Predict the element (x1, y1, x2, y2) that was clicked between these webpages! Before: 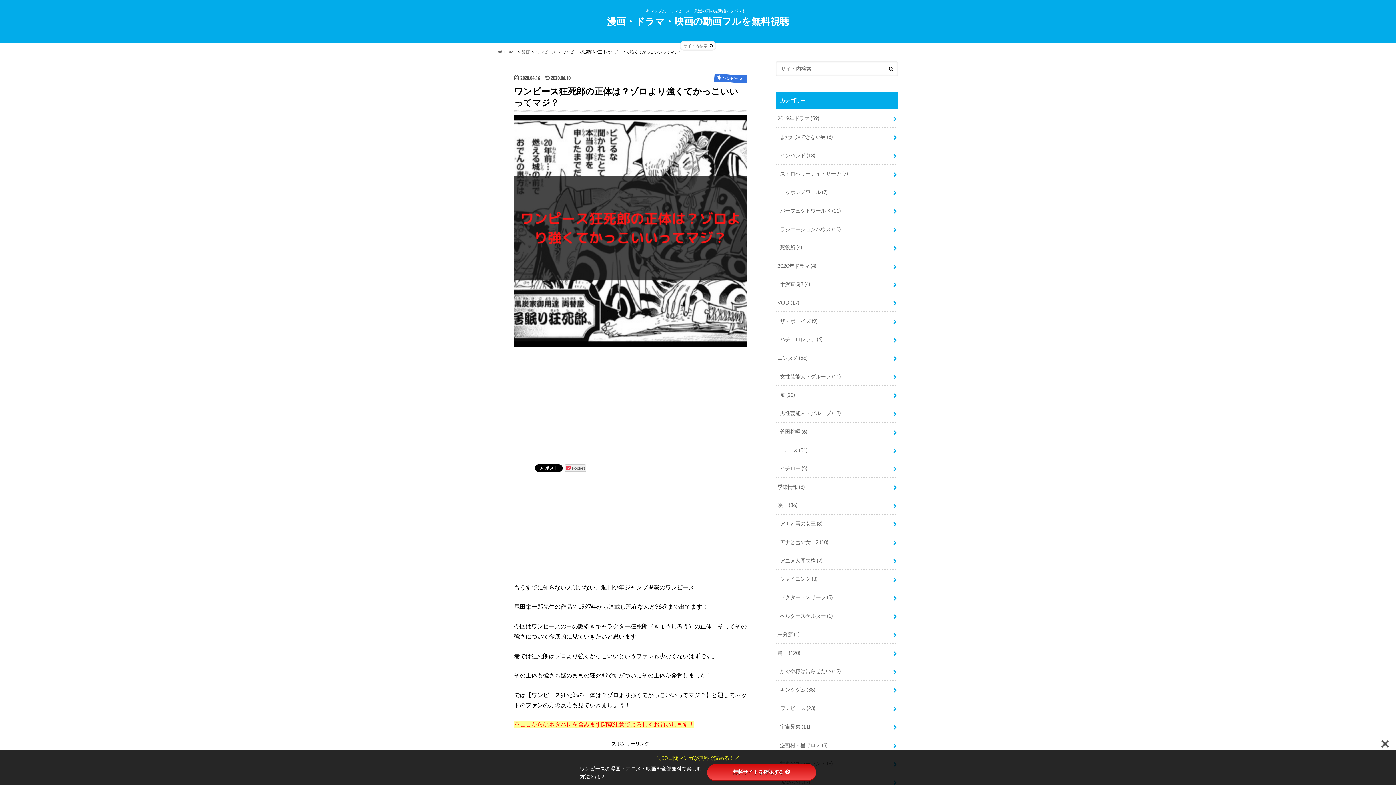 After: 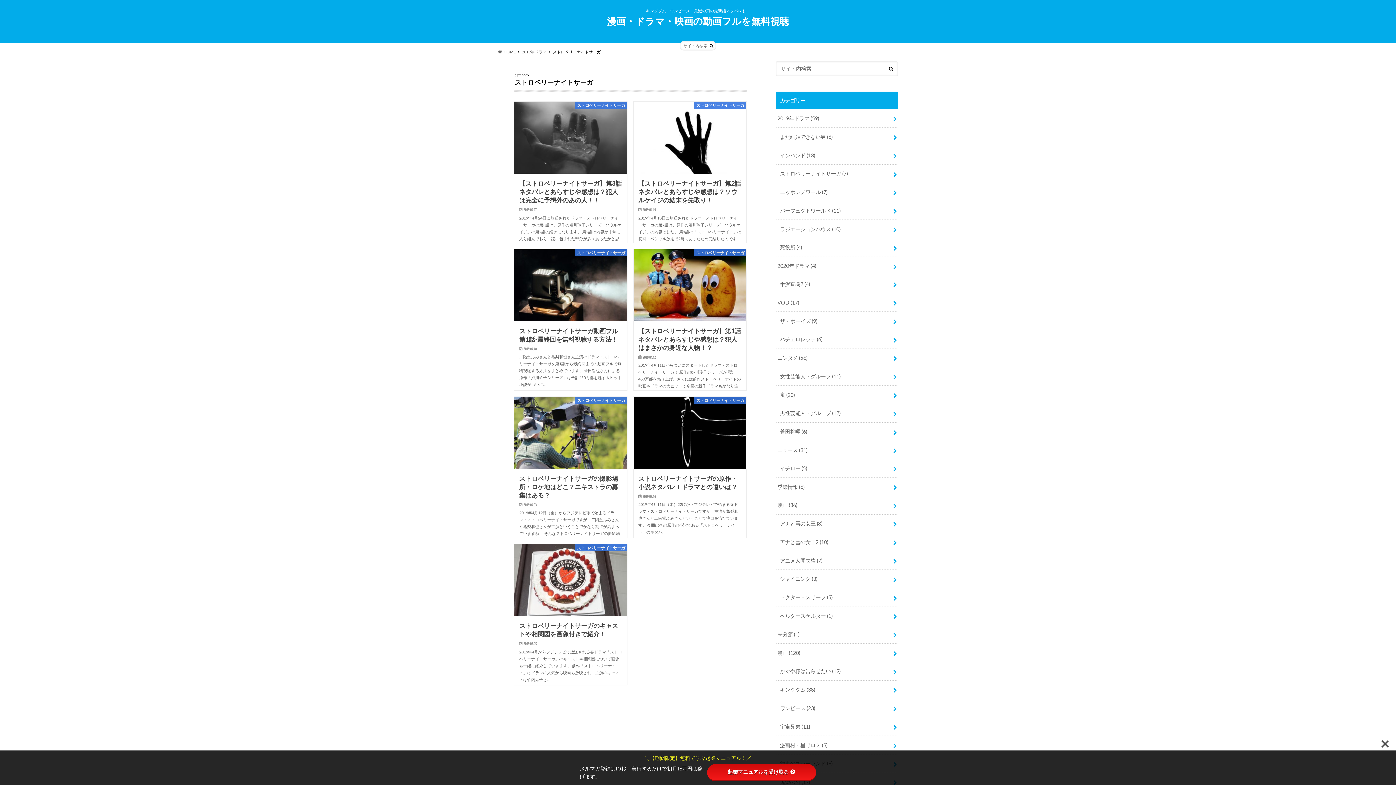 Action: bbox: (776, 164, 898, 182) label: ストロベリーナイトサーガ (7)